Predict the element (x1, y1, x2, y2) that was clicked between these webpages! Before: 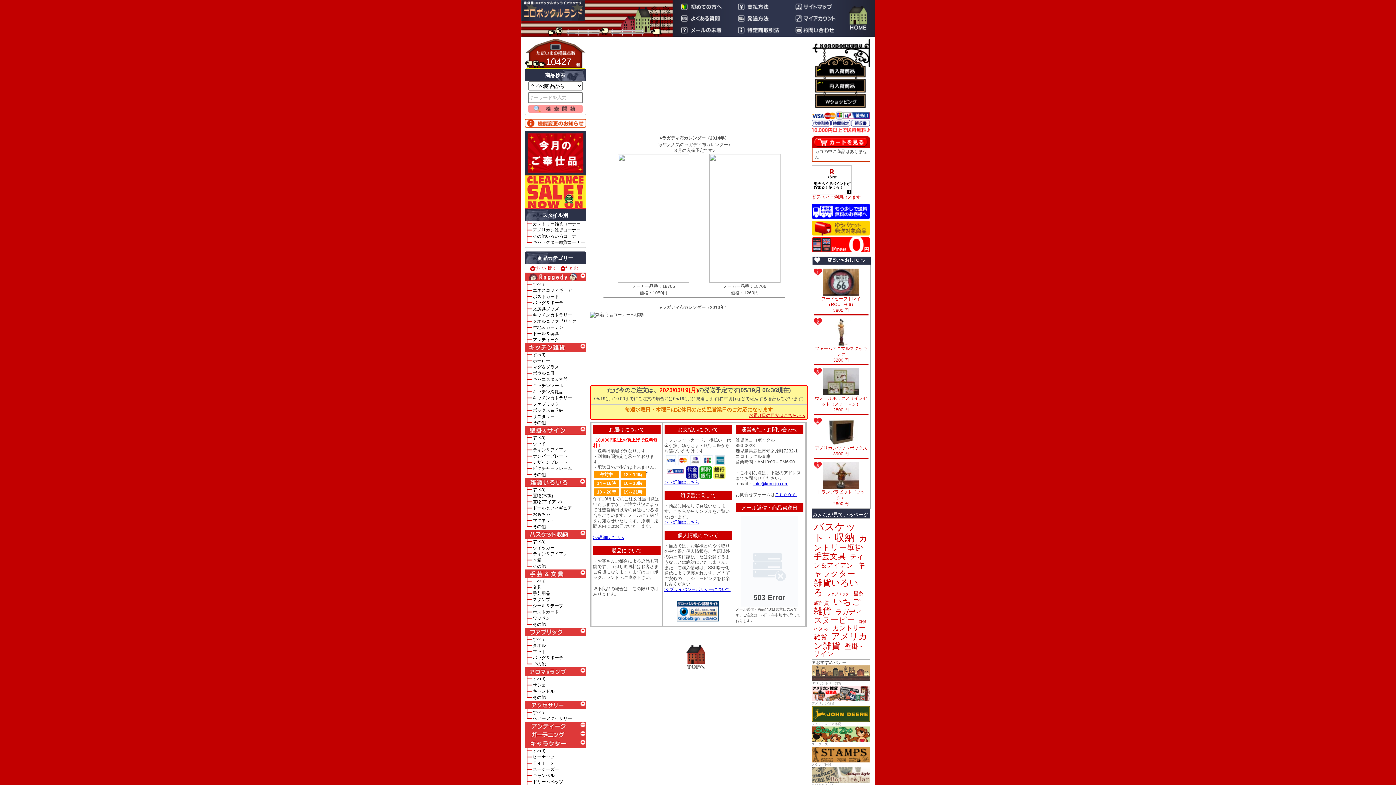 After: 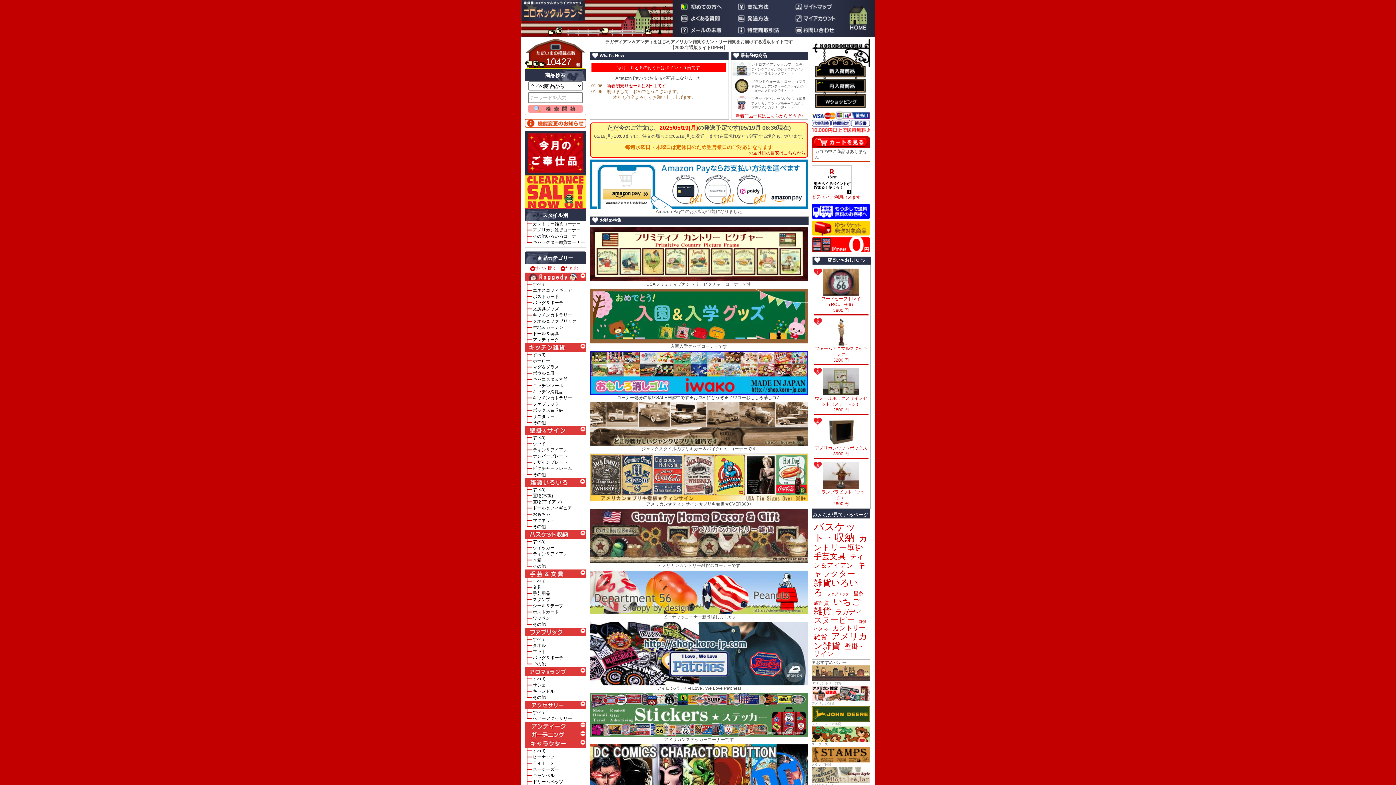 Action: bbox: (535, 265, 556, 270) label: すべて開く